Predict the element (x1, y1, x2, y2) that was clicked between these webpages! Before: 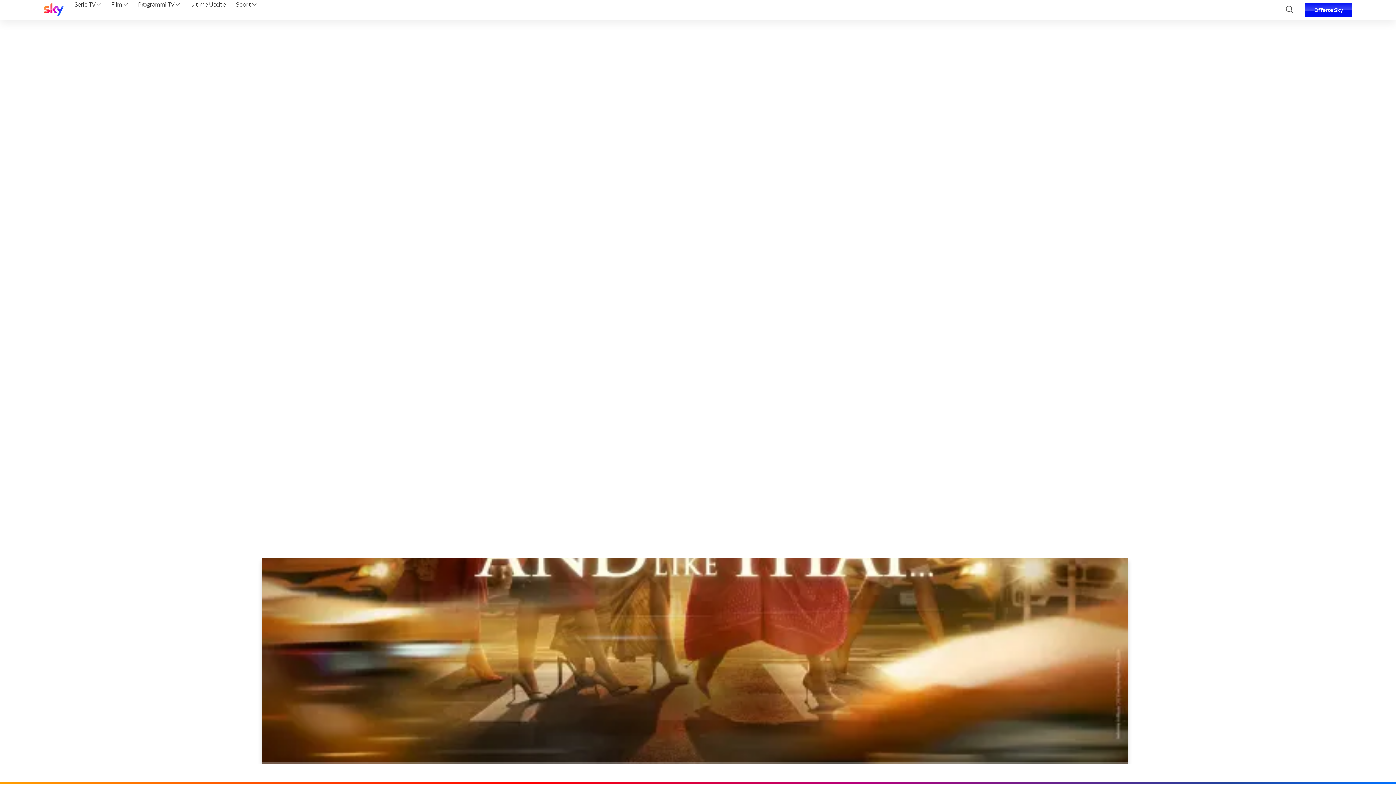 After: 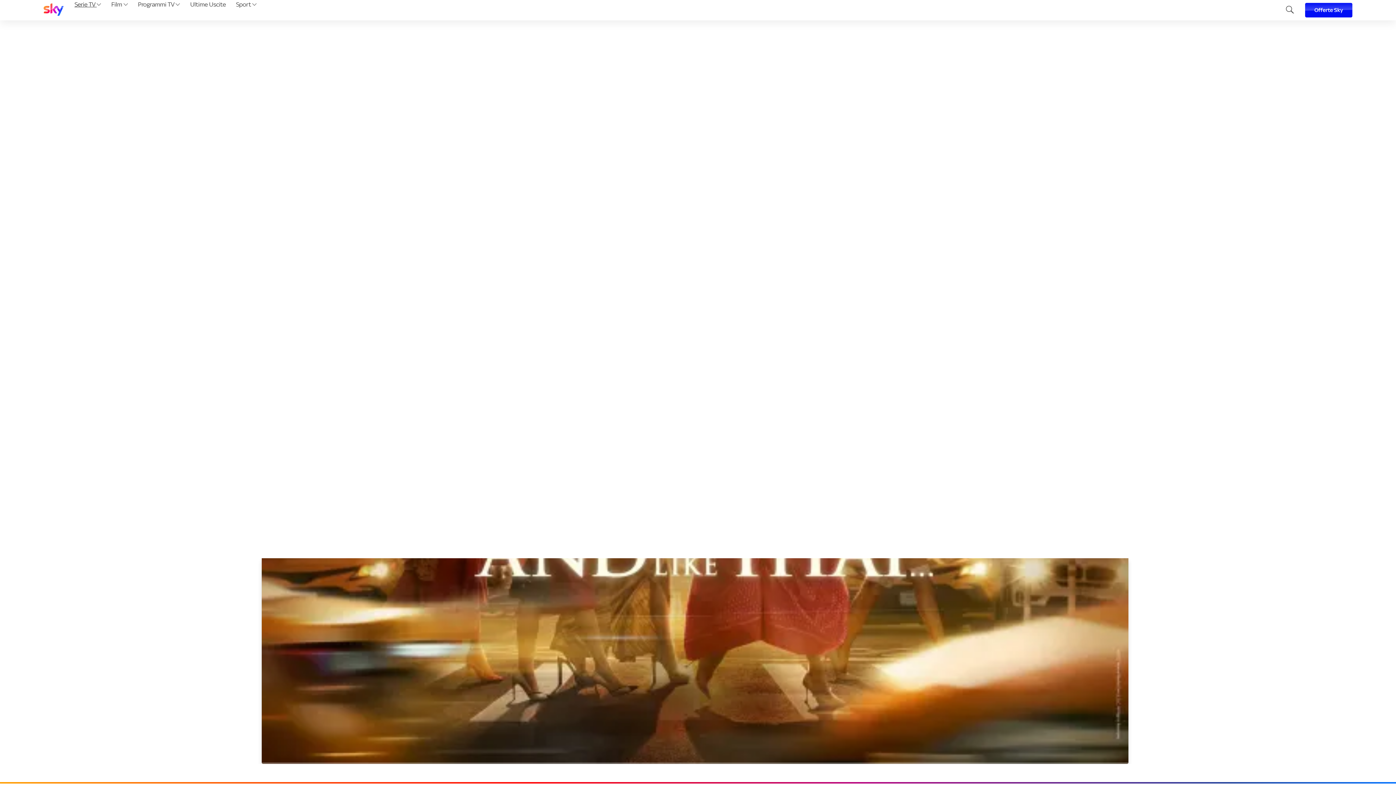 Action: bbox: (72, 0, 103, 20) label: Serie TV 